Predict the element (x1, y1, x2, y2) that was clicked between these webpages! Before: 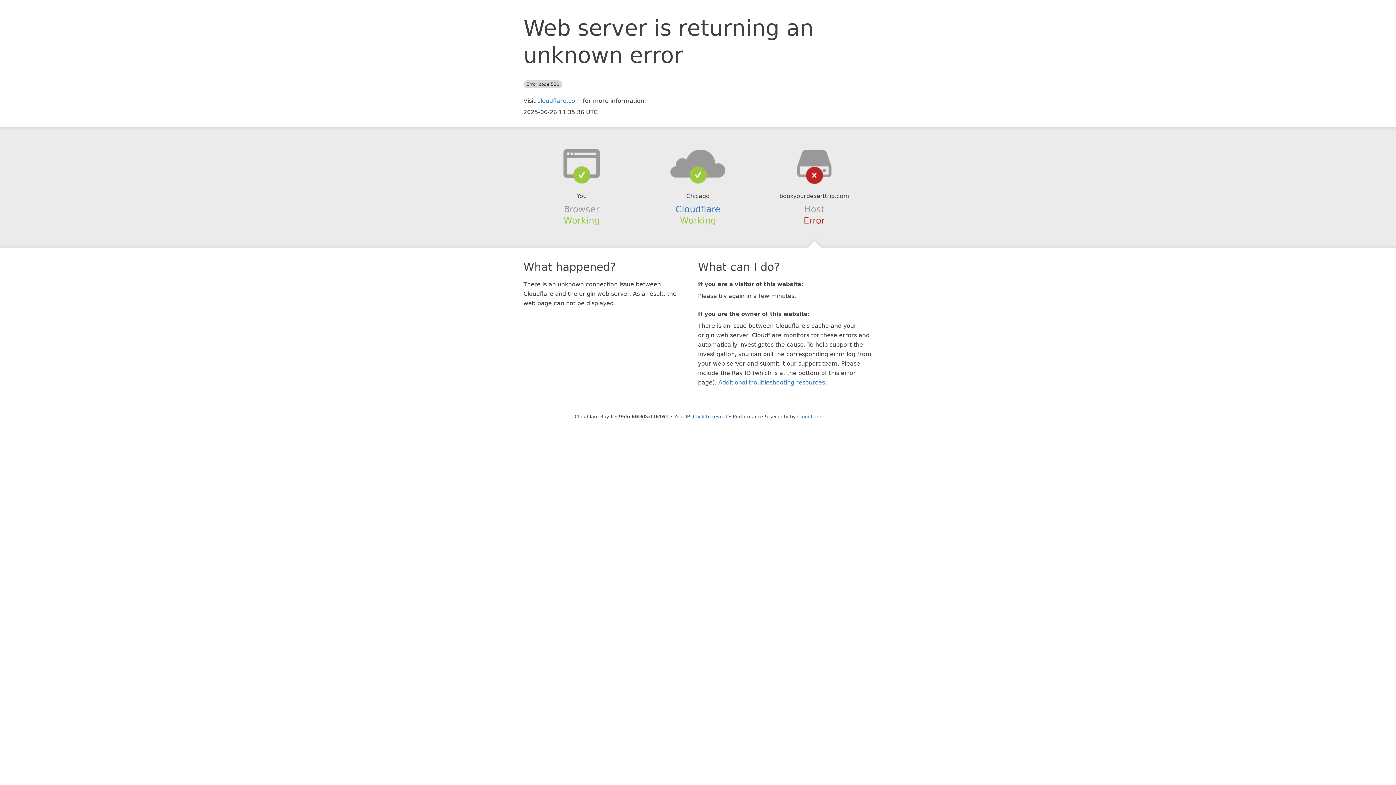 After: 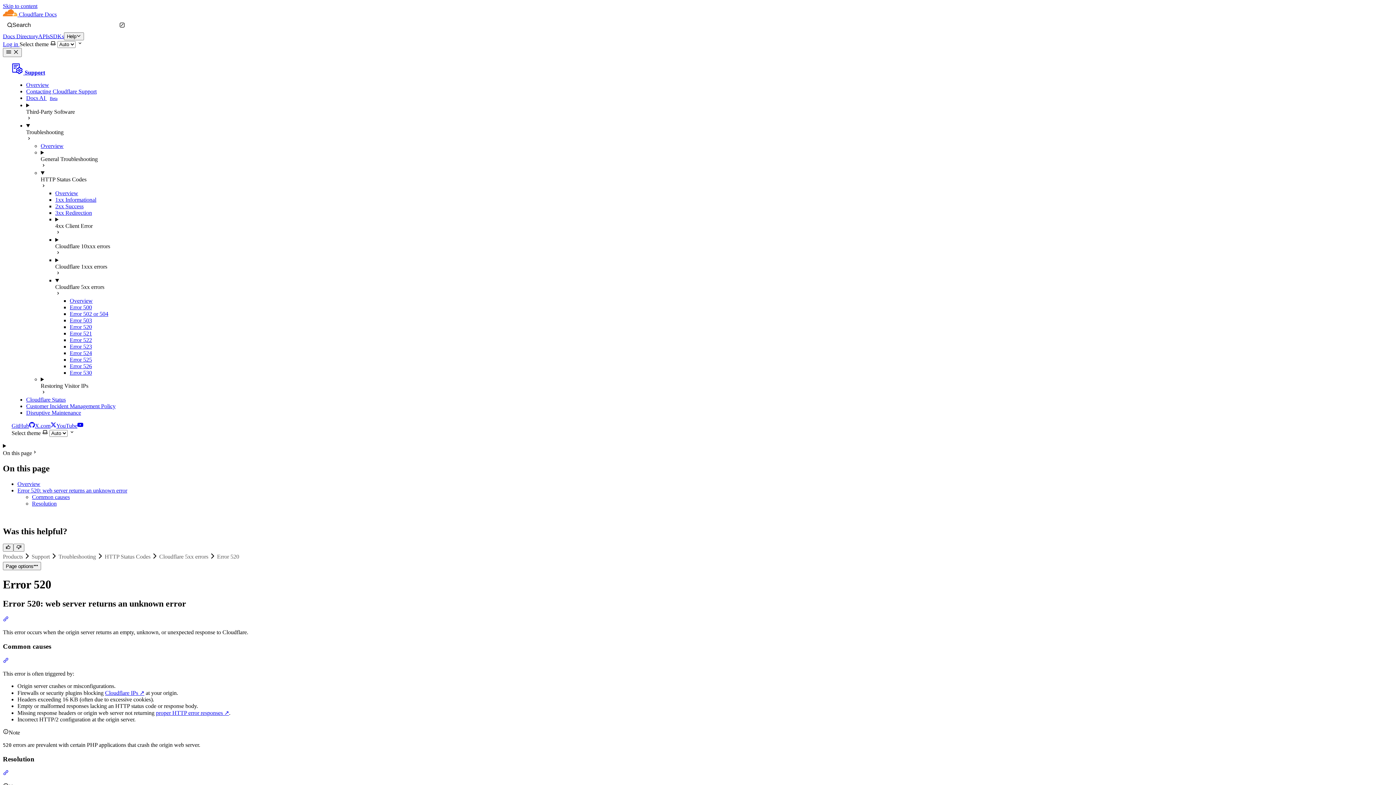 Action: label: Additional troubleshooting resources bbox: (718, 379, 825, 386)